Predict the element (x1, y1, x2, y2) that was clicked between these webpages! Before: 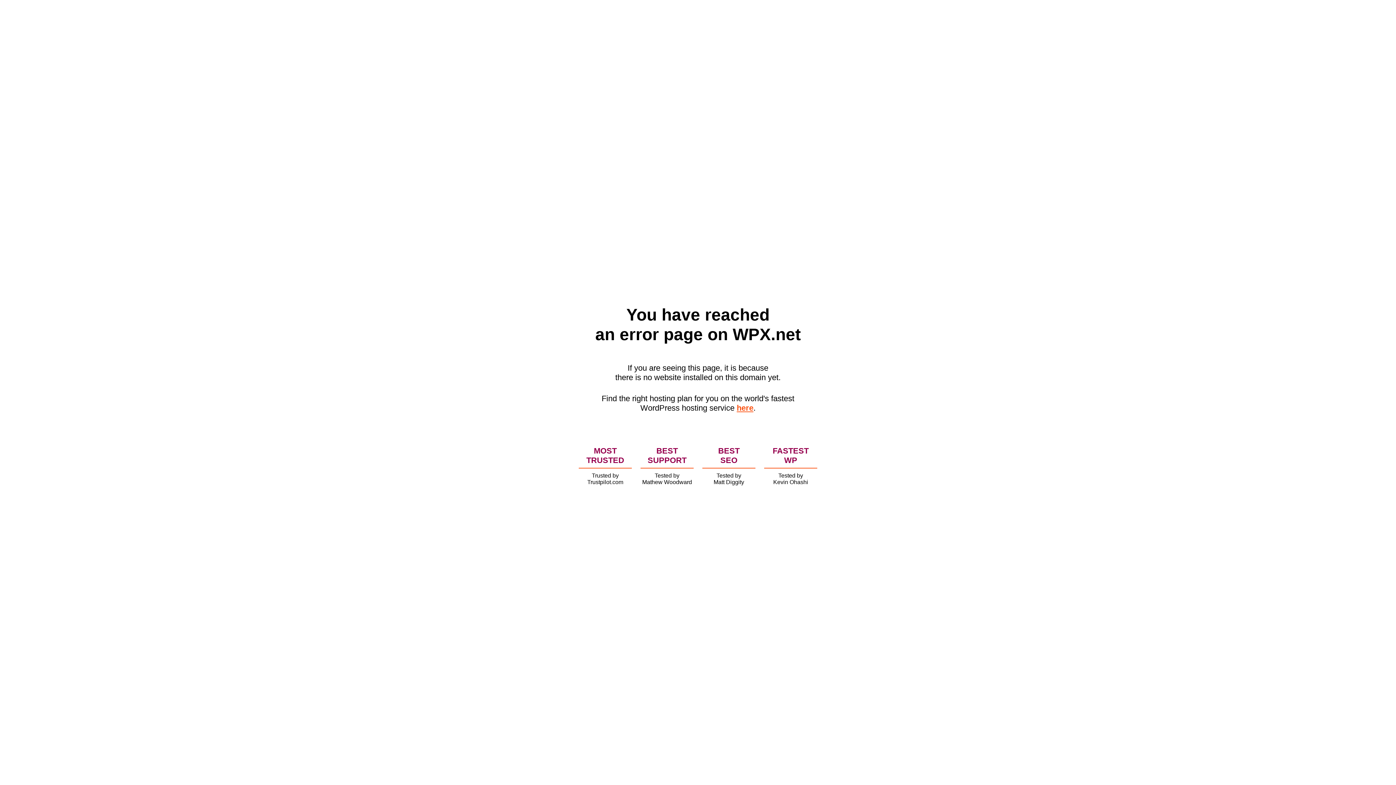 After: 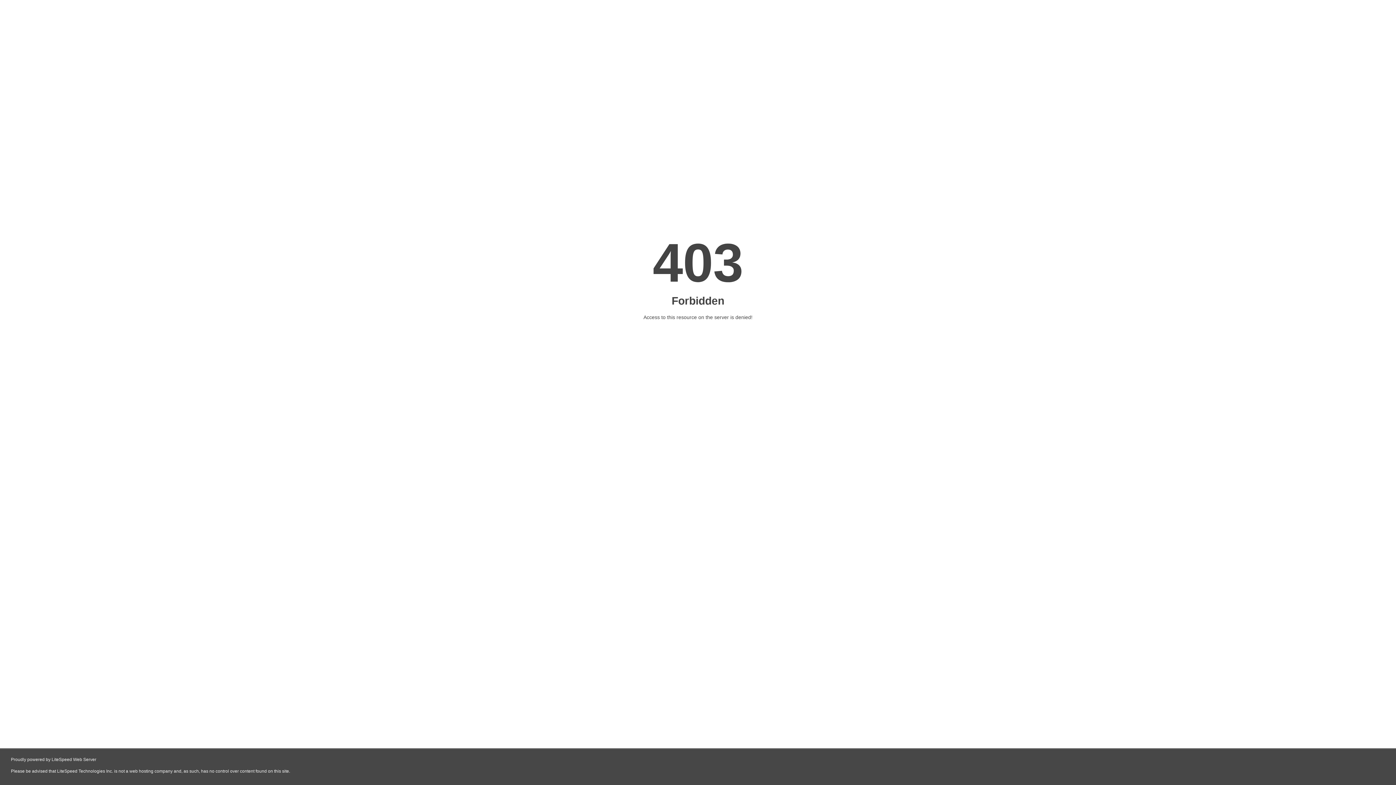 Action: bbox: (736, 403, 753, 412) label: here